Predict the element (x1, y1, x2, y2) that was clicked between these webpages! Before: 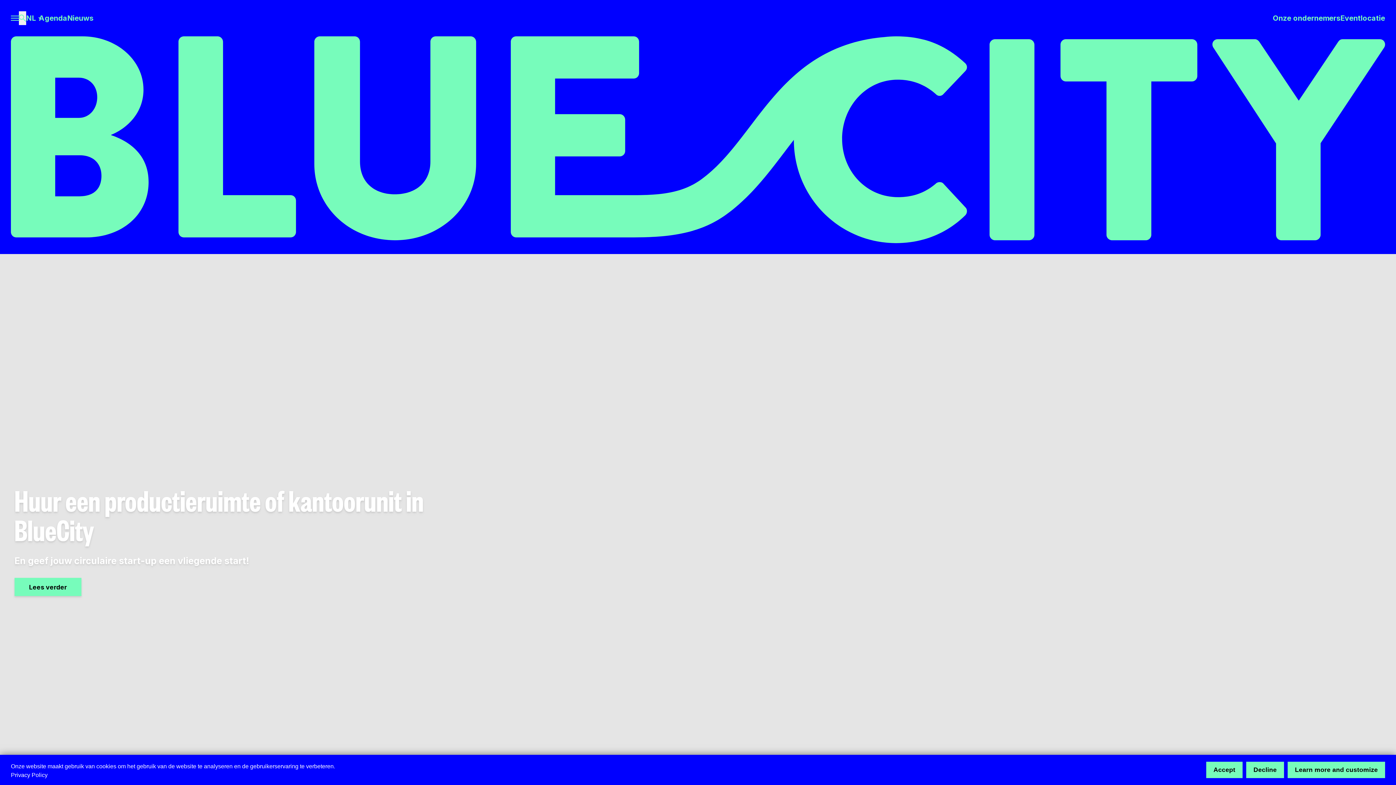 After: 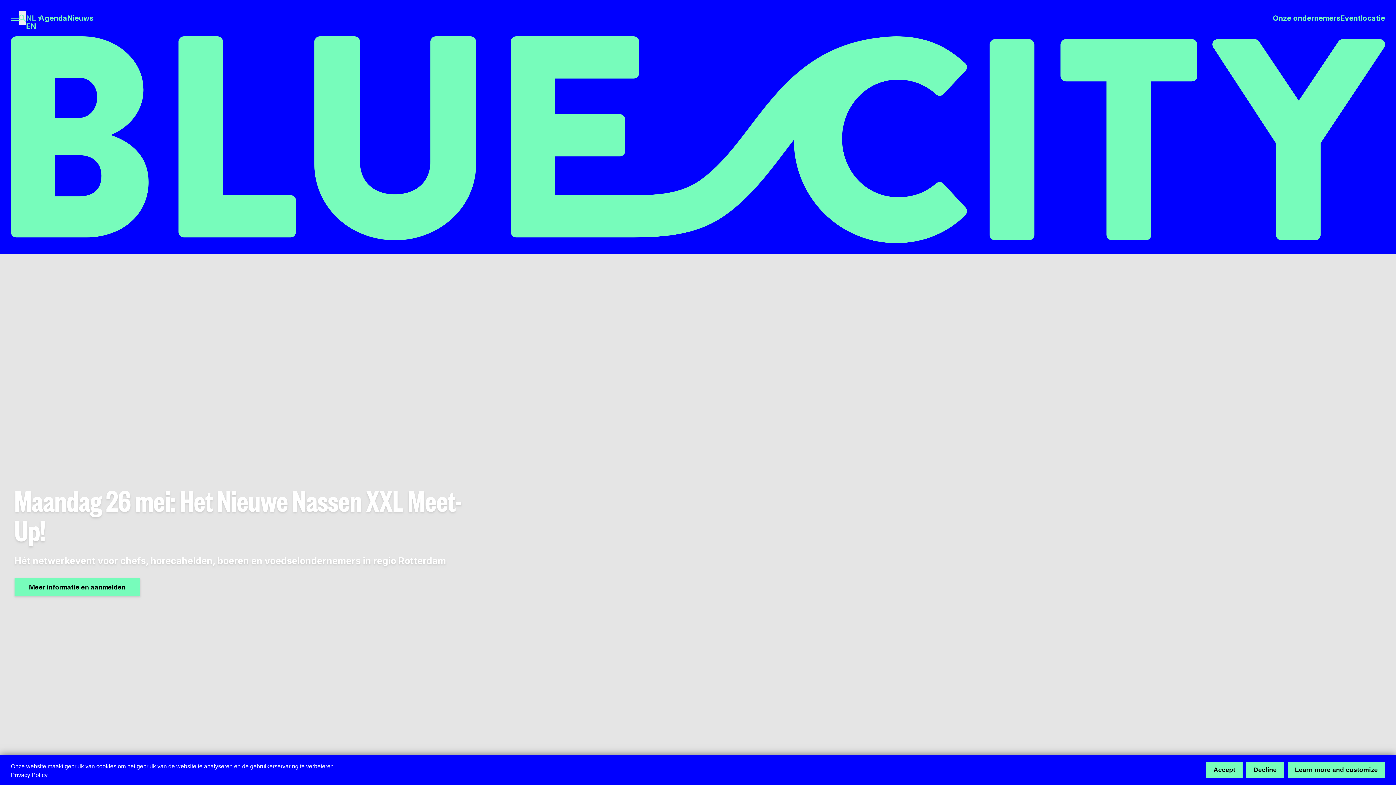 Action: label: Language Switcher bbox: (26, 13, 36, 22)